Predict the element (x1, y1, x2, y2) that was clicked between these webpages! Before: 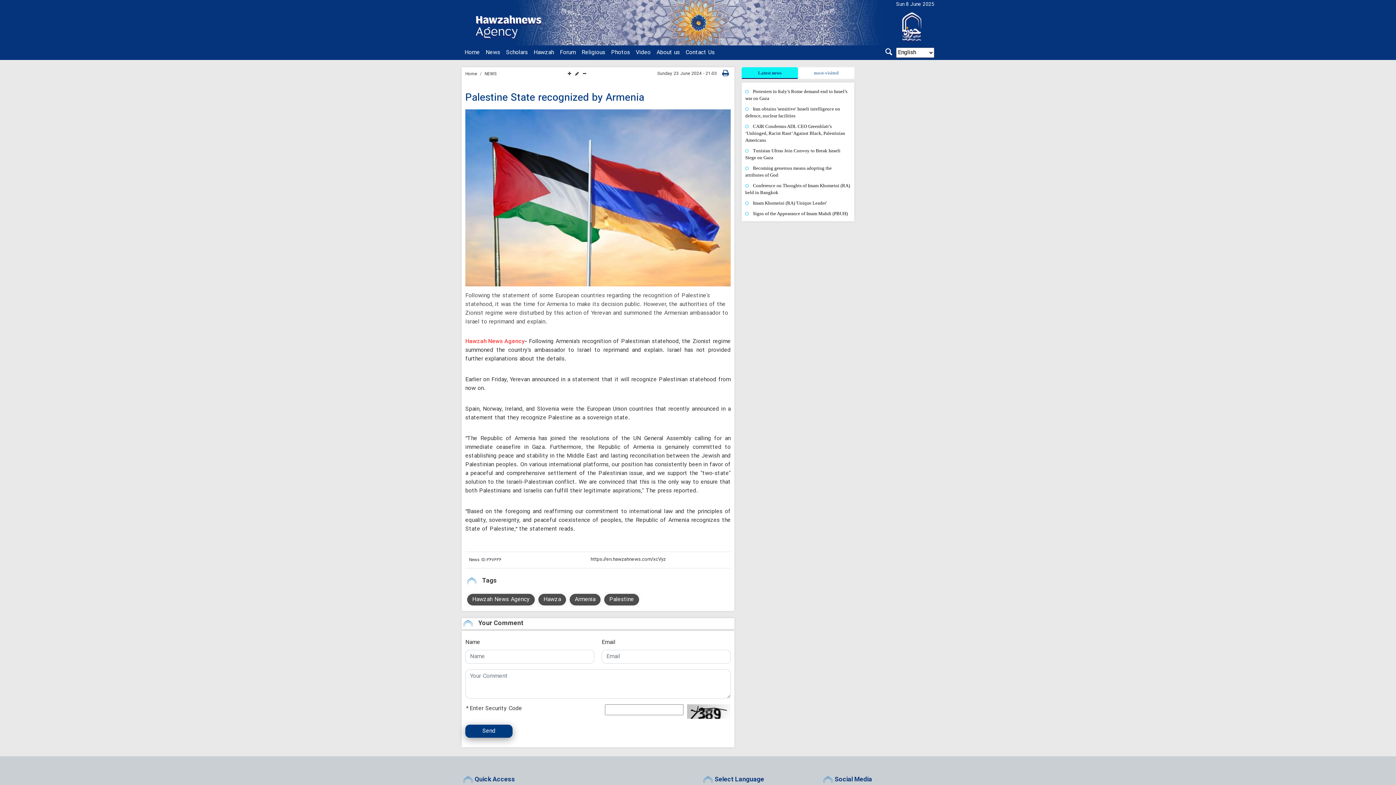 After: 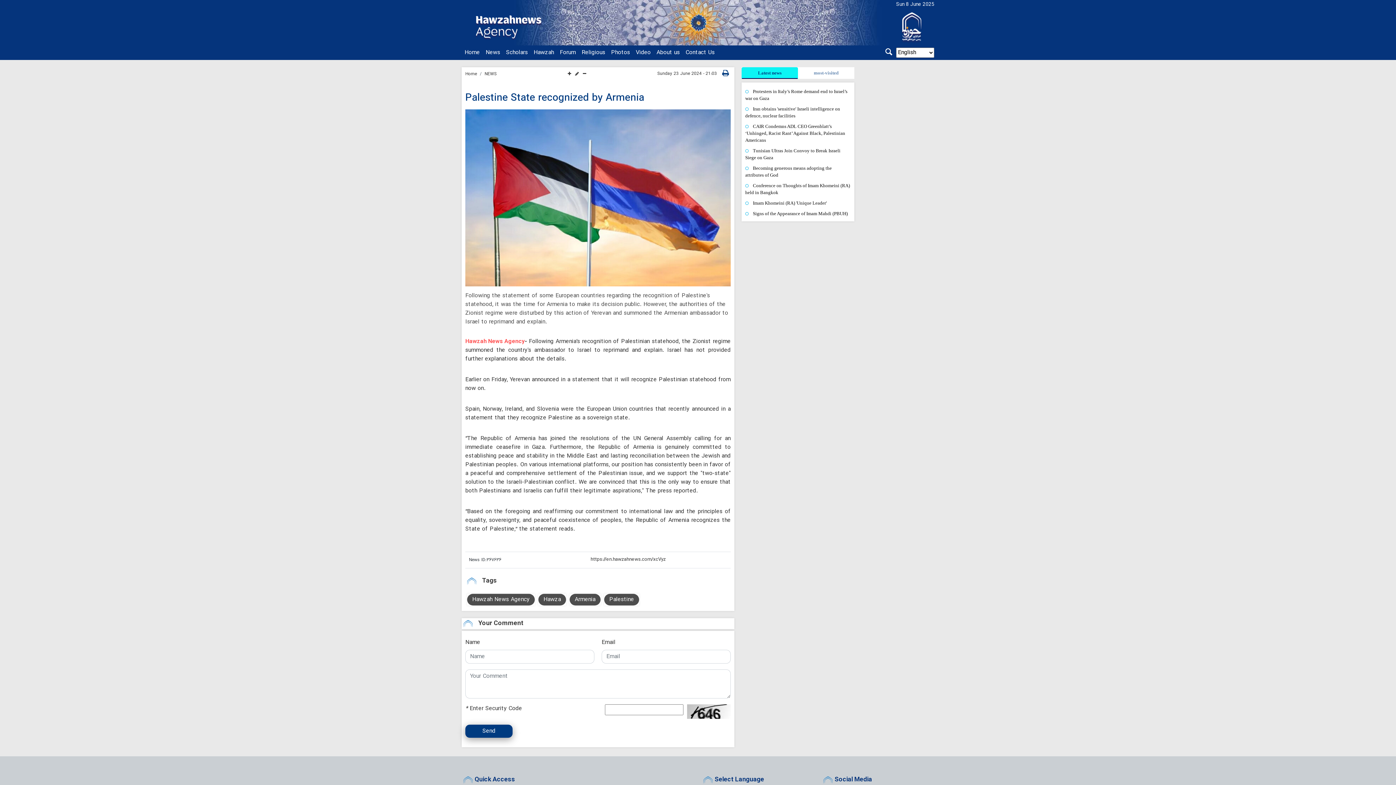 Action: bbox: (465, 90, 644, 105) label: Palestine State recognized by Armenia